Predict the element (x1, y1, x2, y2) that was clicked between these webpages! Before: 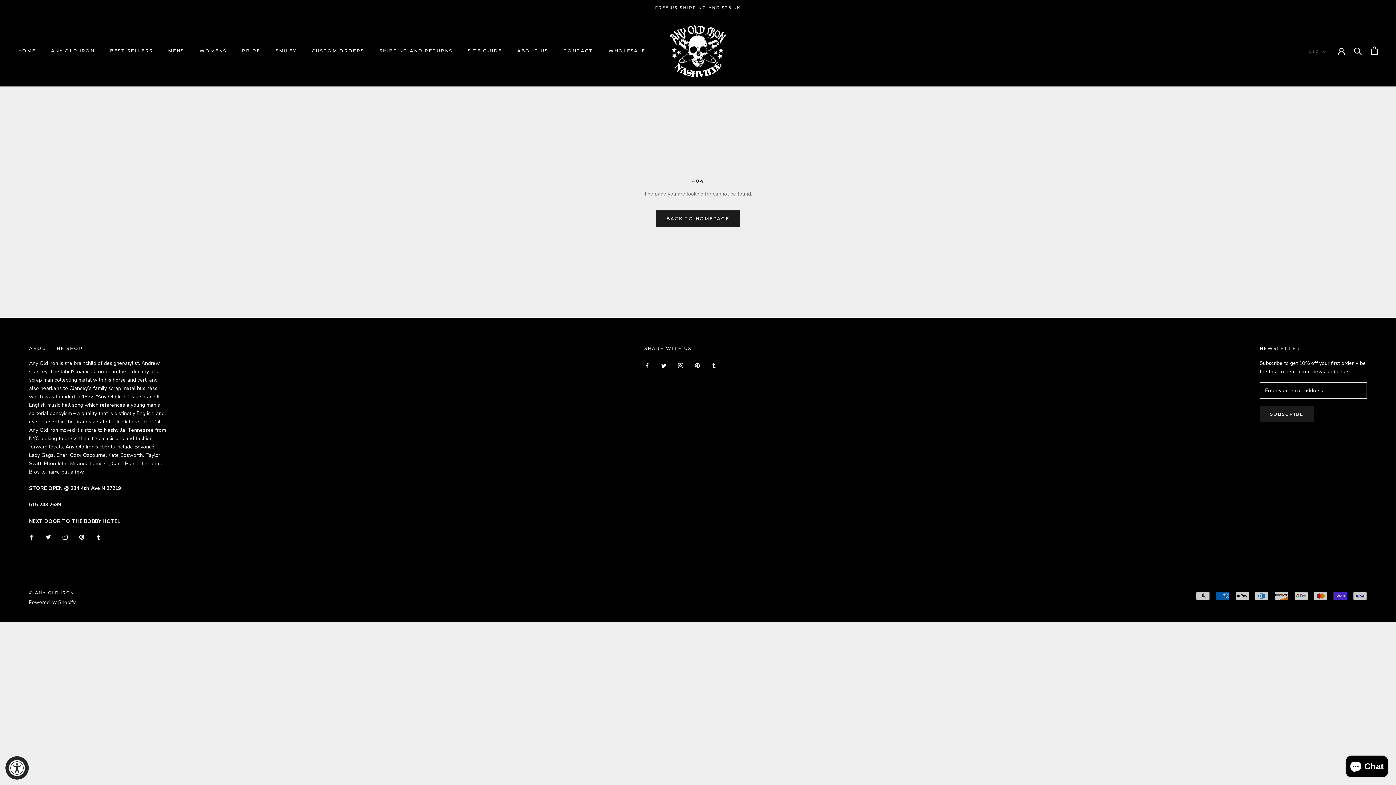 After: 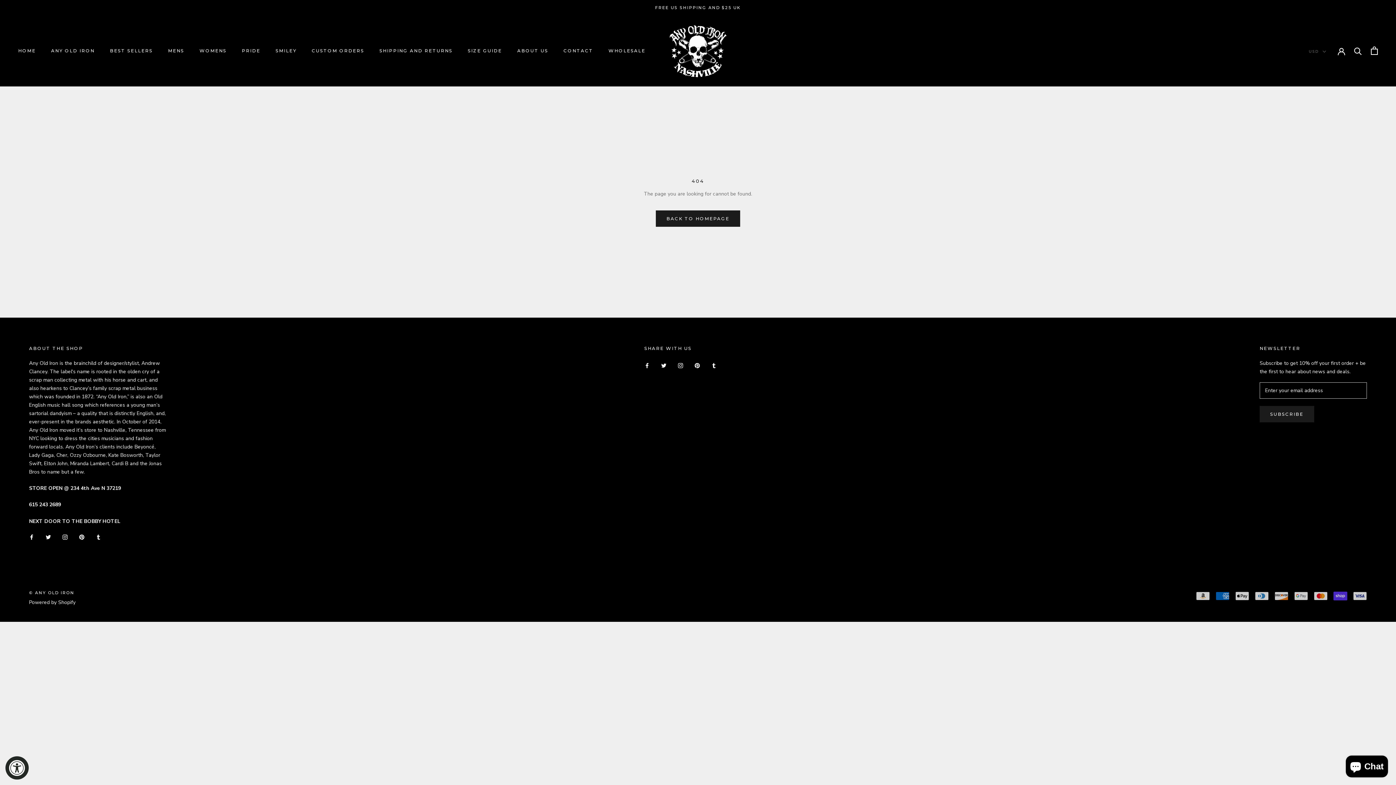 Action: label: Instagram bbox: (678, 361, 683, 369)